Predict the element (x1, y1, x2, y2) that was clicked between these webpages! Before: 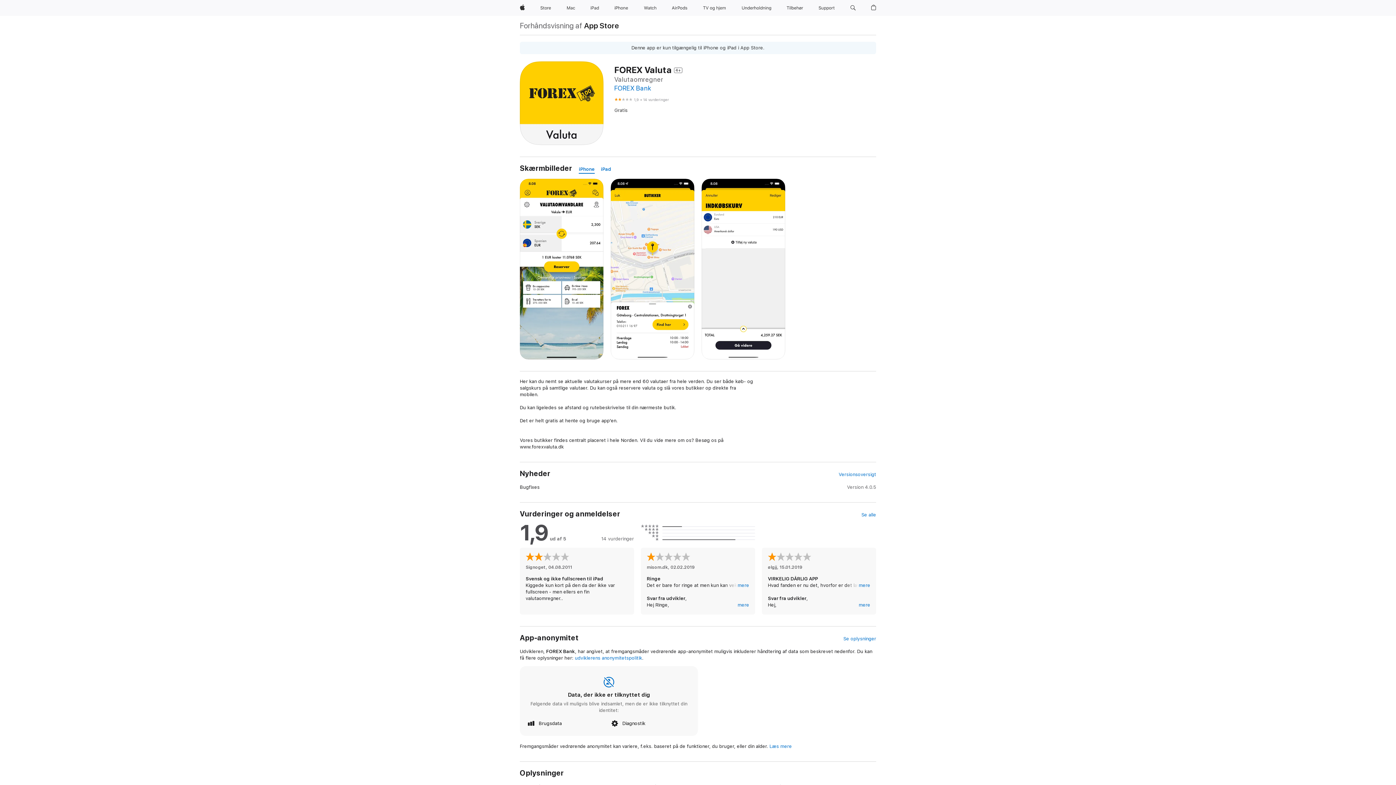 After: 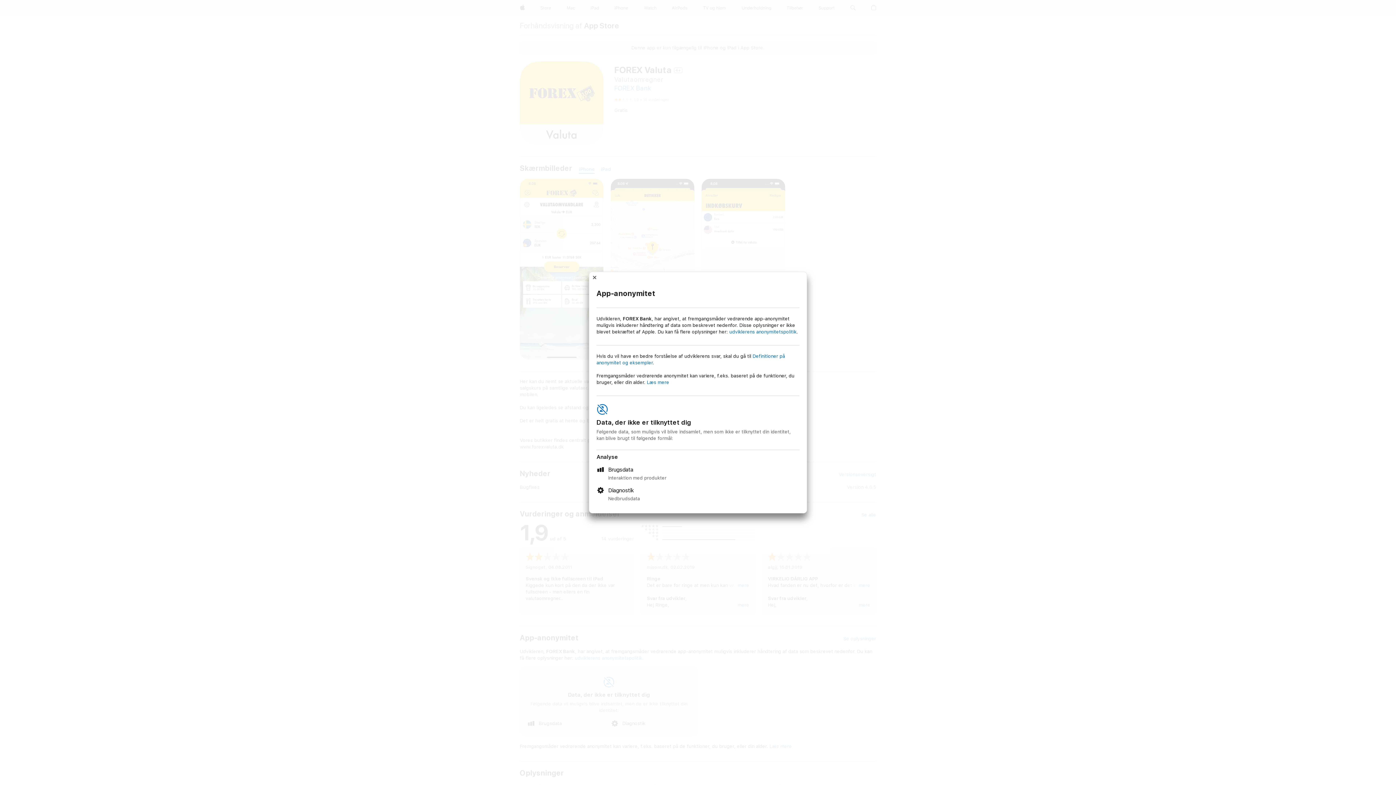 Action: bbox: (843, 636, 876, 642) label: Se oplysninger